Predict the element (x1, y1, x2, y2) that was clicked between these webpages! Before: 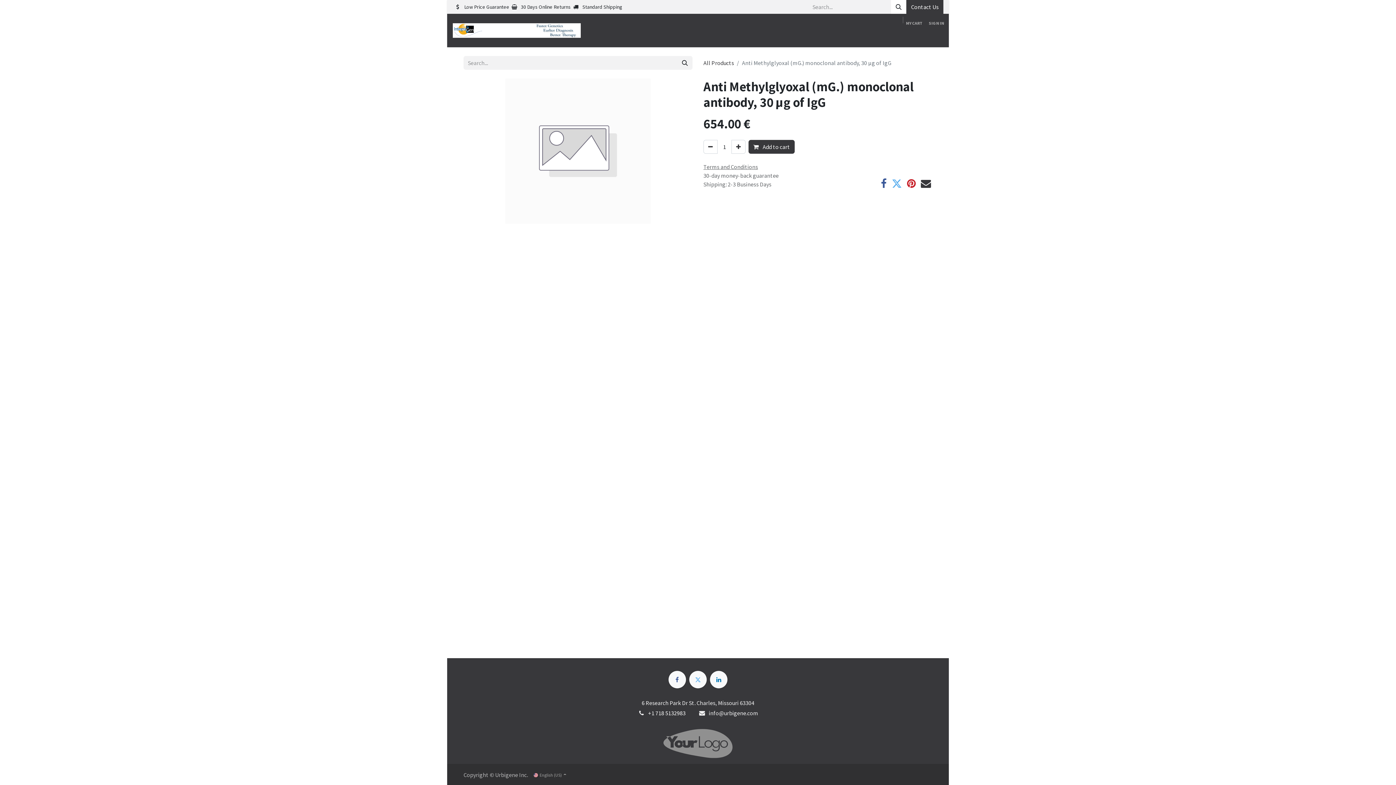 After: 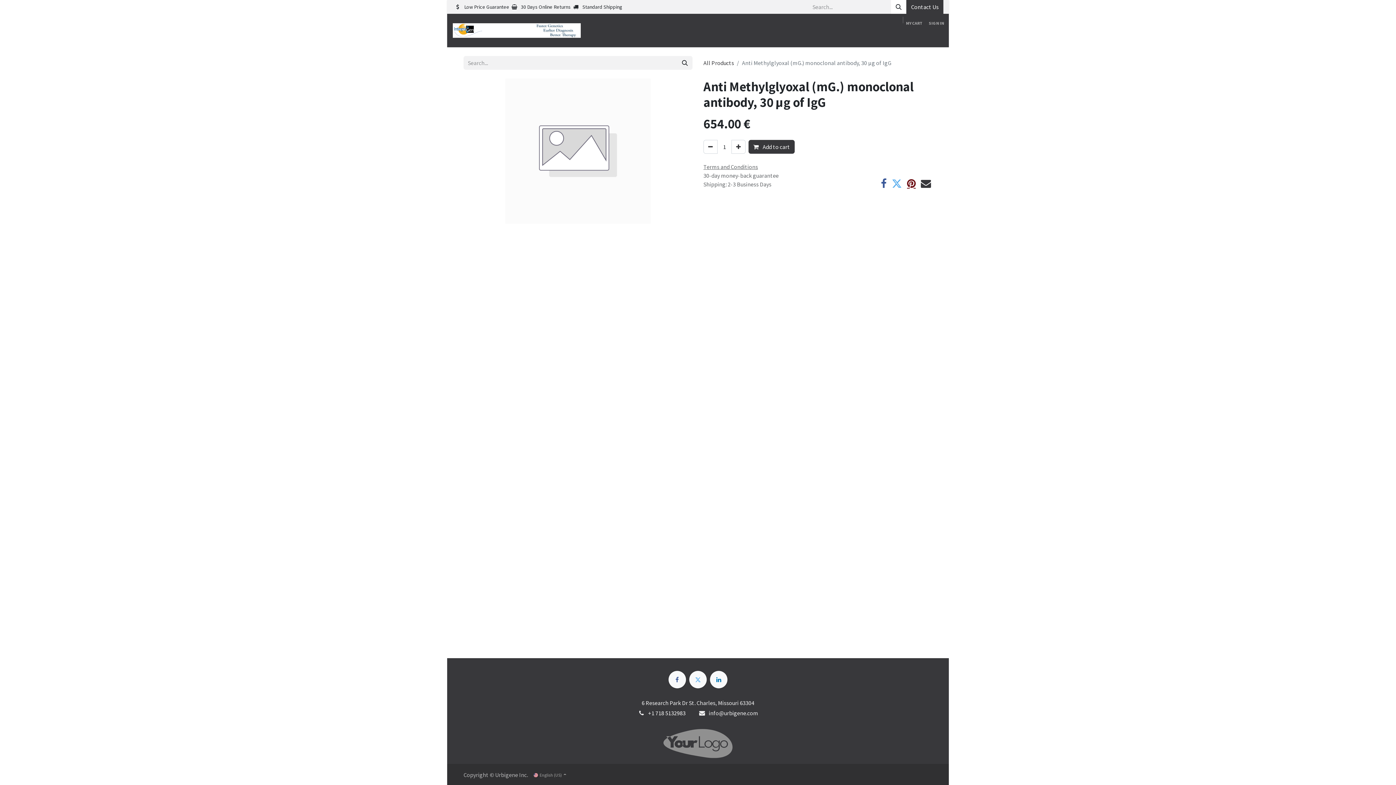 Action: bbox: (907, 178, 916, 188)